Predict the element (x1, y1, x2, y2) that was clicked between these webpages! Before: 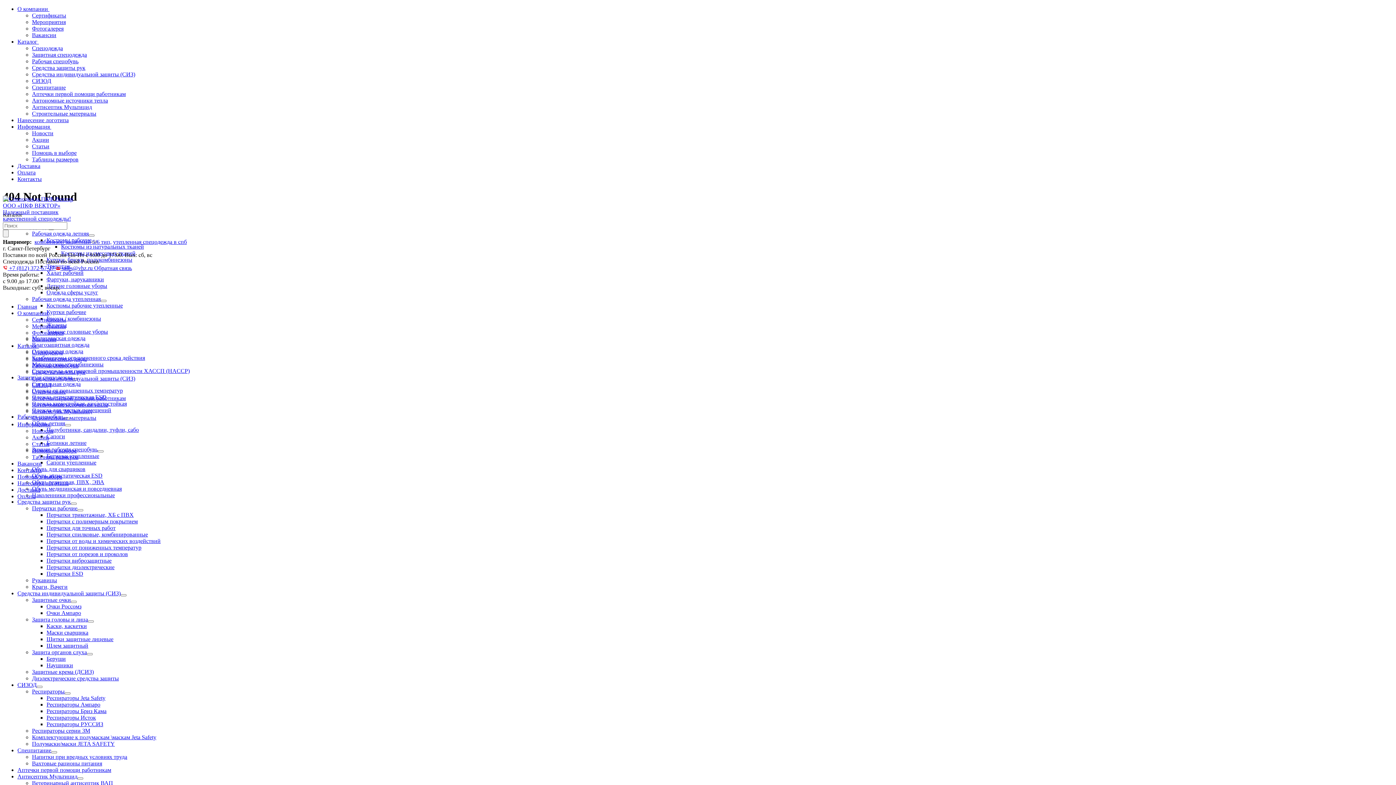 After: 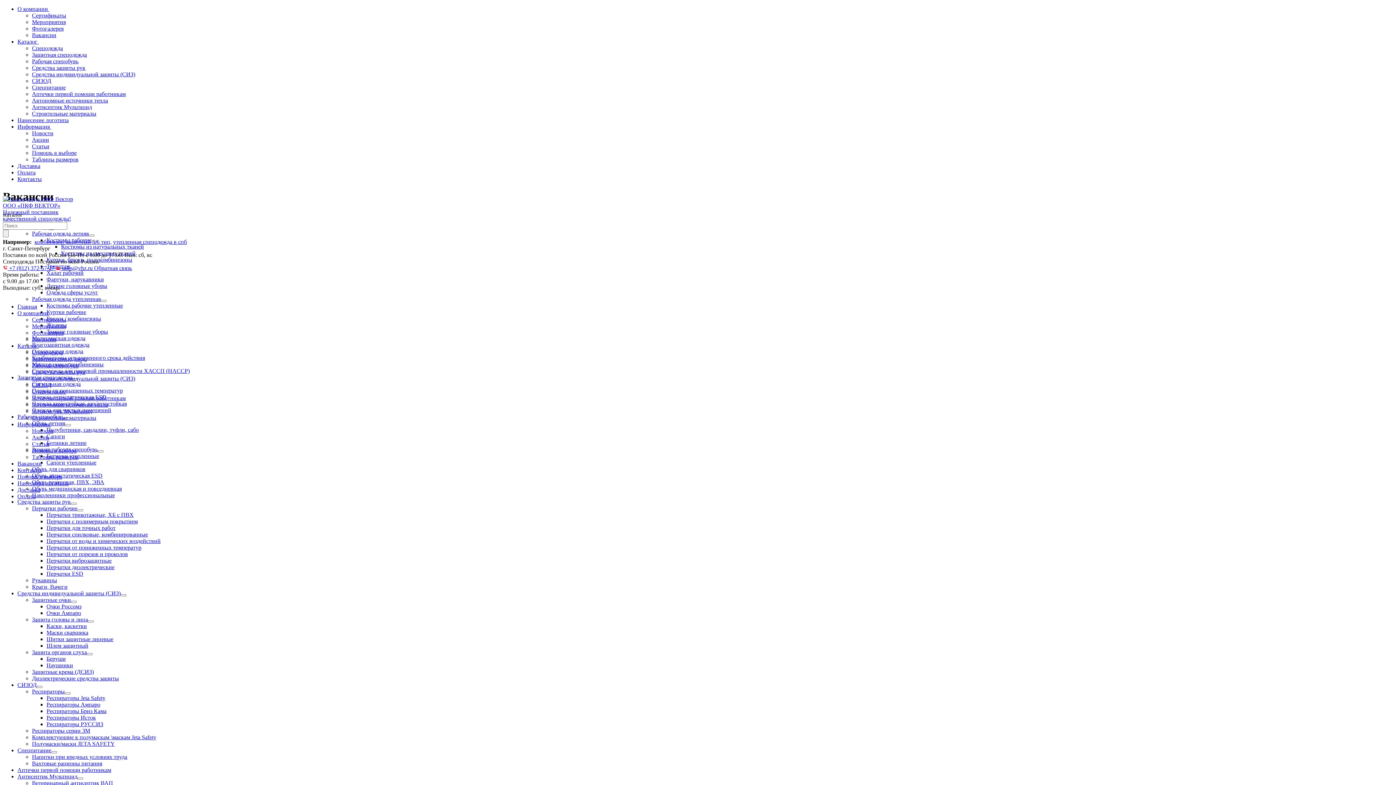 Action: bbox: (32, 336, 56, 342) label: Вакансии